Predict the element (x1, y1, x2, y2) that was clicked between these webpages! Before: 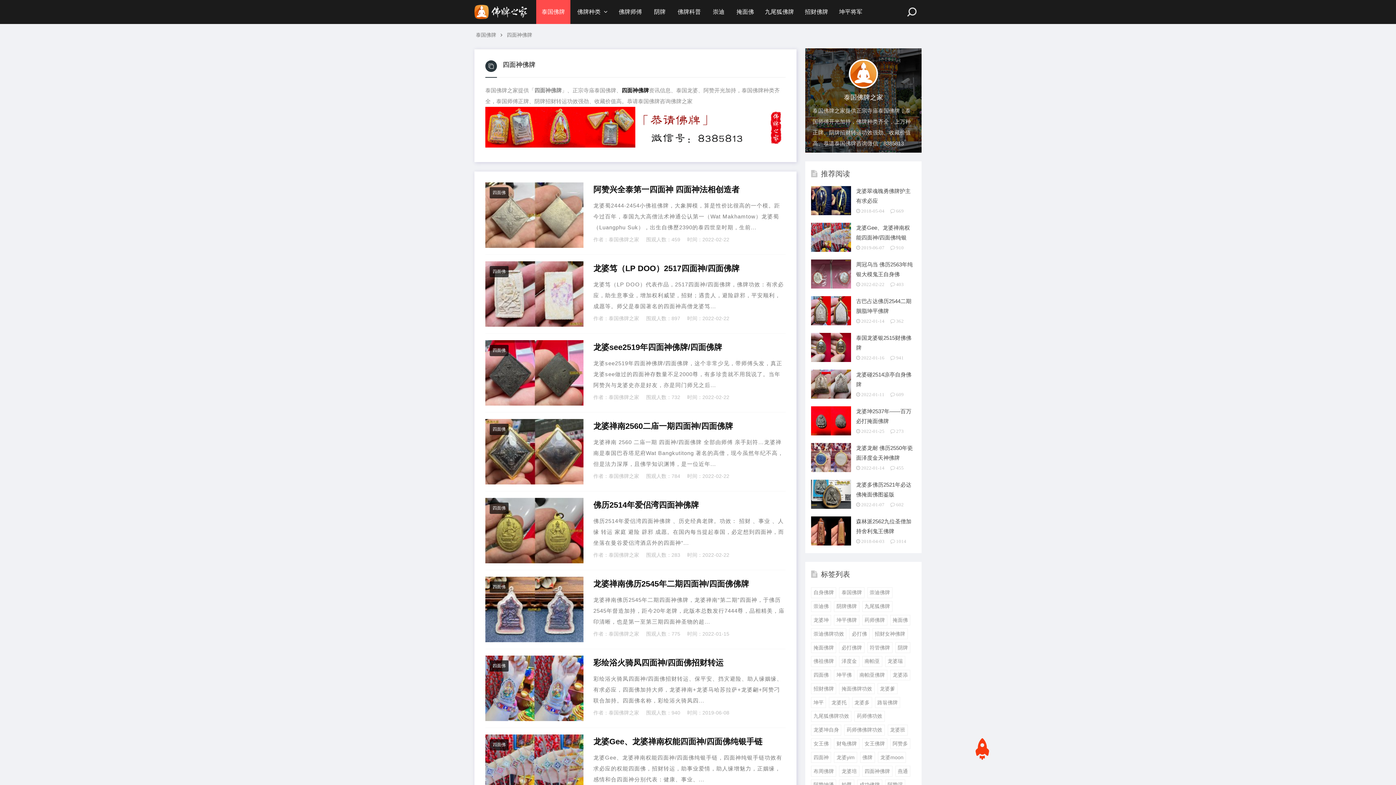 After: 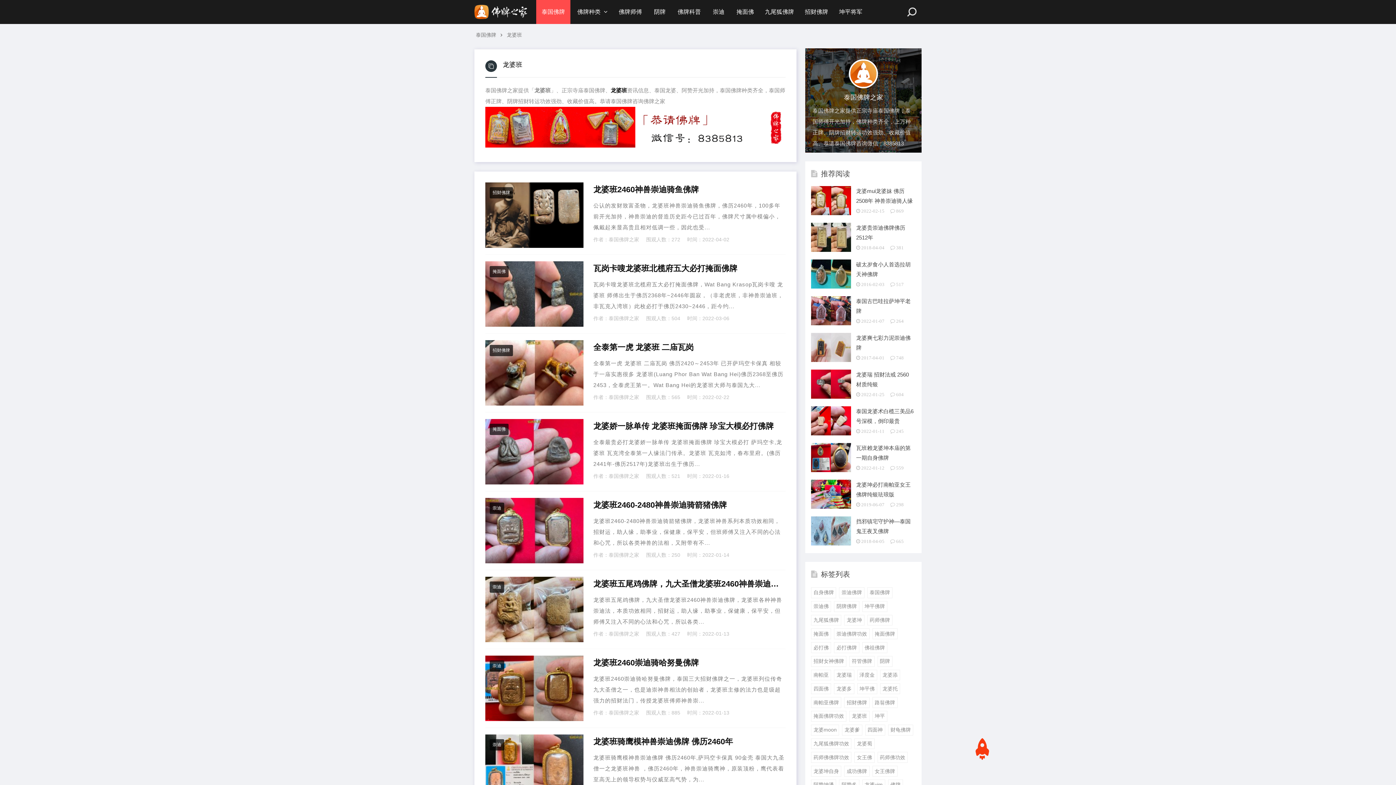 Action: bbox: (887, 725, 907, 735) label: 龙婆班